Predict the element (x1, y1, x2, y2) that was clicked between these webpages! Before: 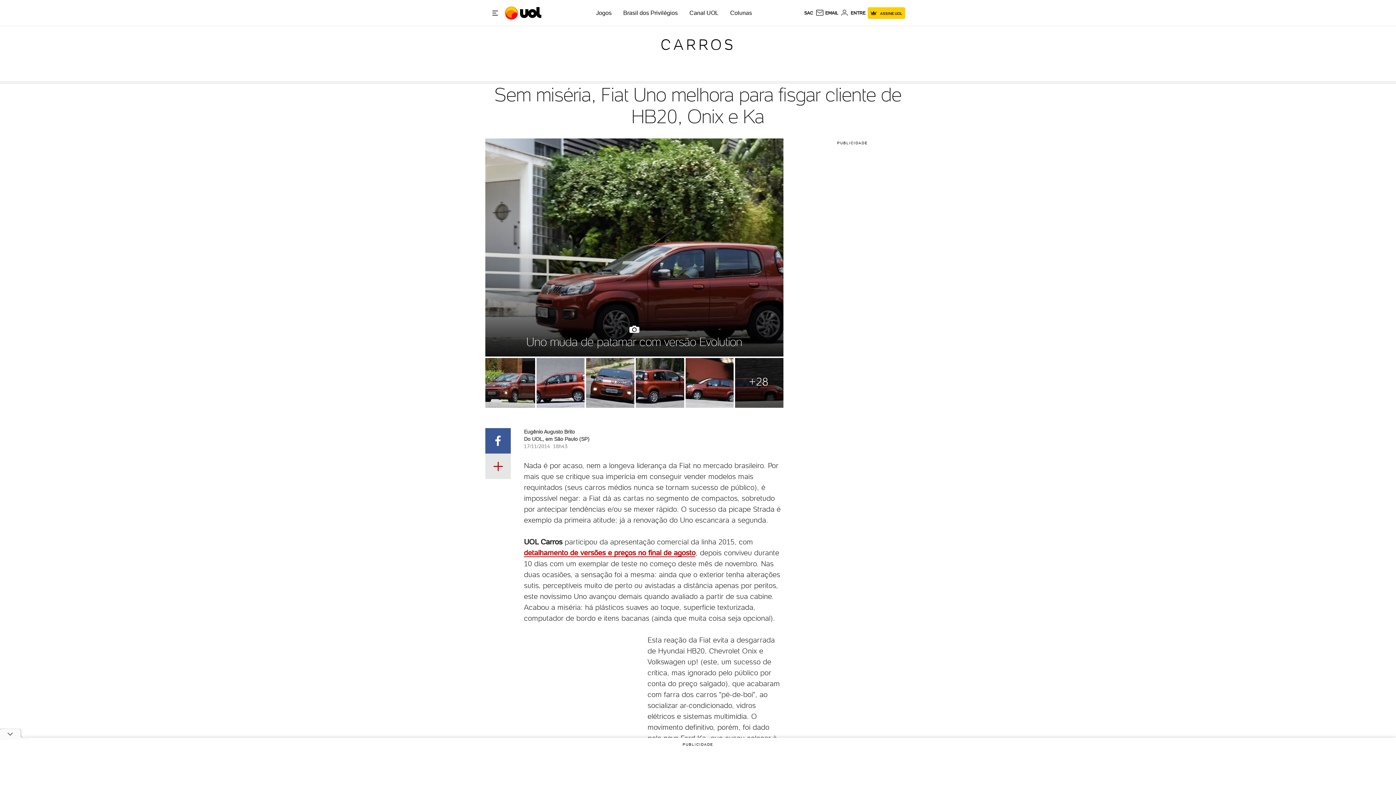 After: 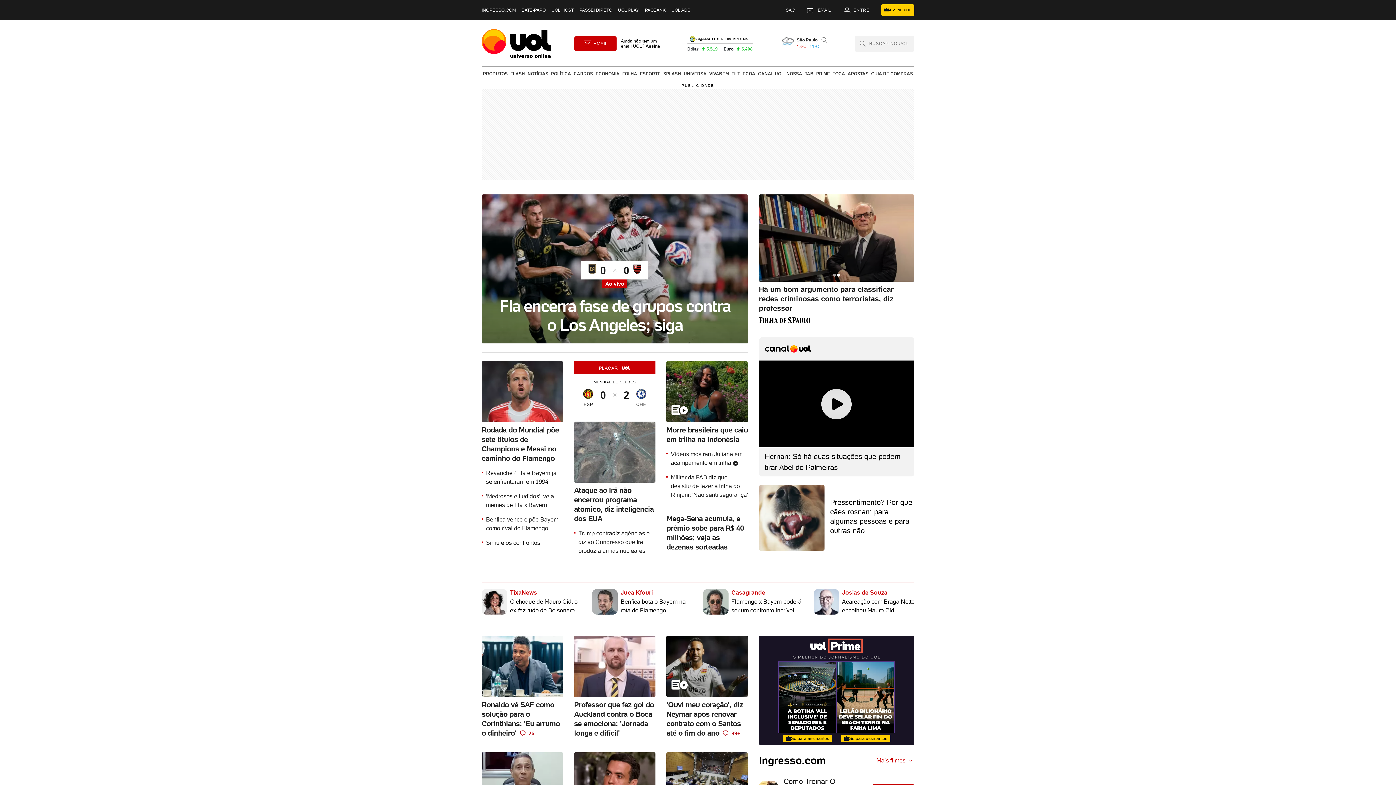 Action: label: UOL - O melhor conteúdo bbox: (505, 1, 542, 24)